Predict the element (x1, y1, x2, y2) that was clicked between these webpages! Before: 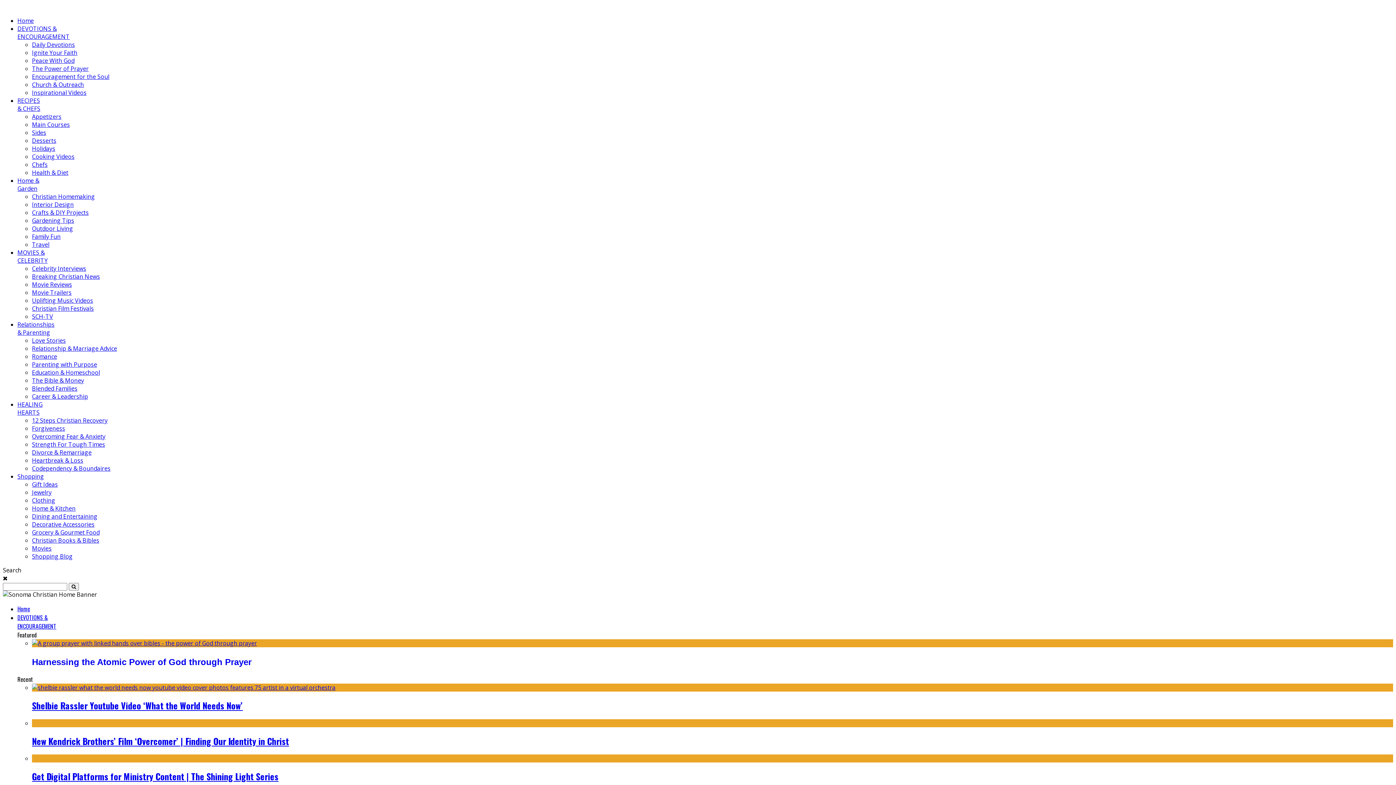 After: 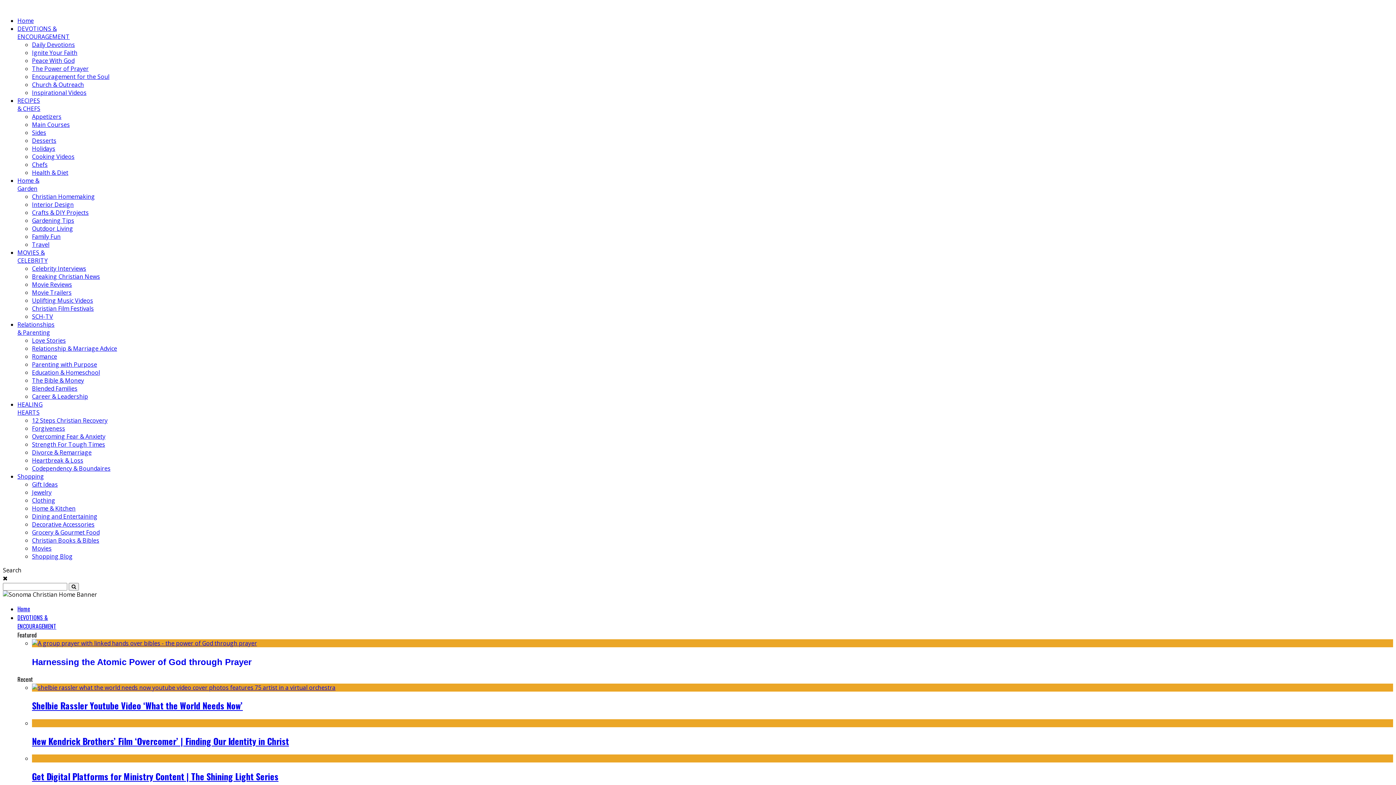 Action: label: Overcoming Fear & Anxiety bbox: (32, 432, 105, 440)